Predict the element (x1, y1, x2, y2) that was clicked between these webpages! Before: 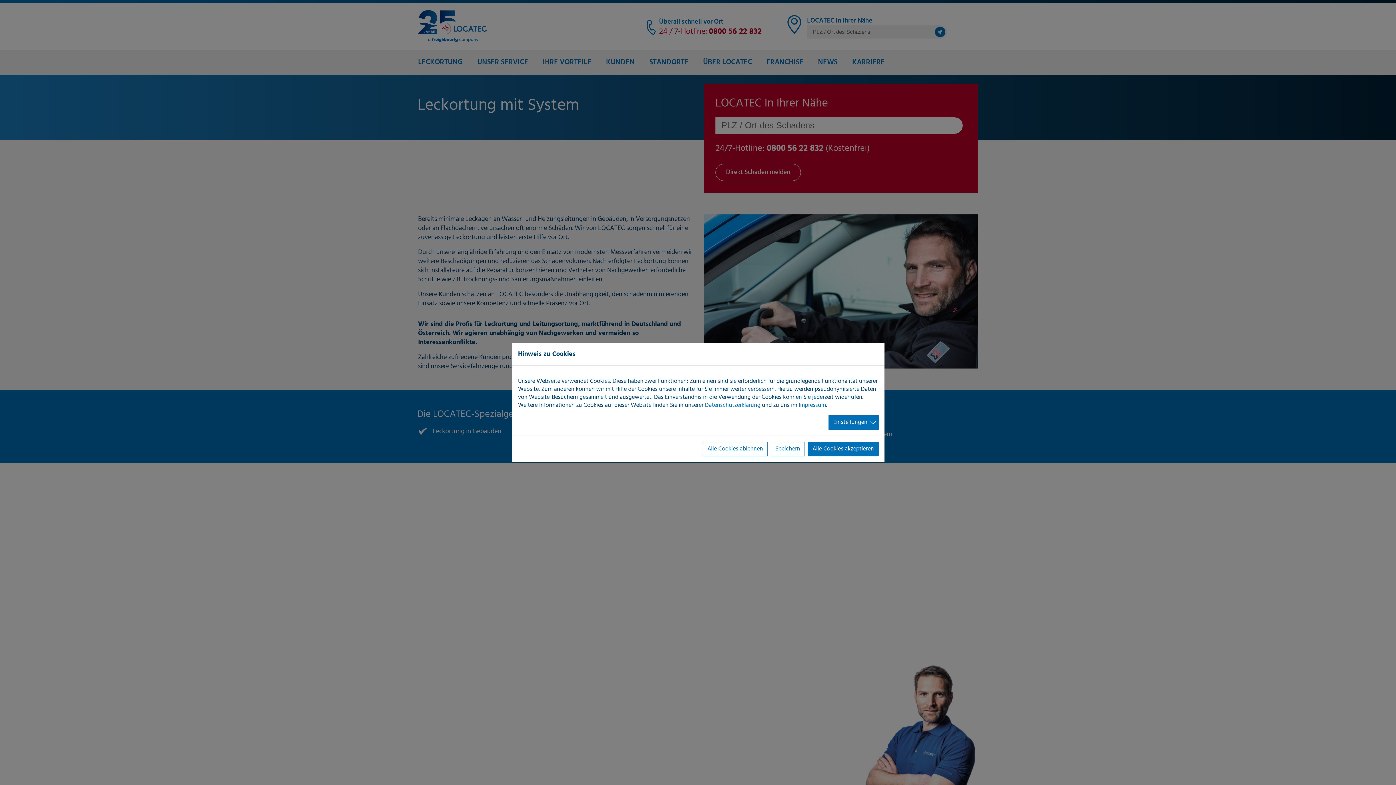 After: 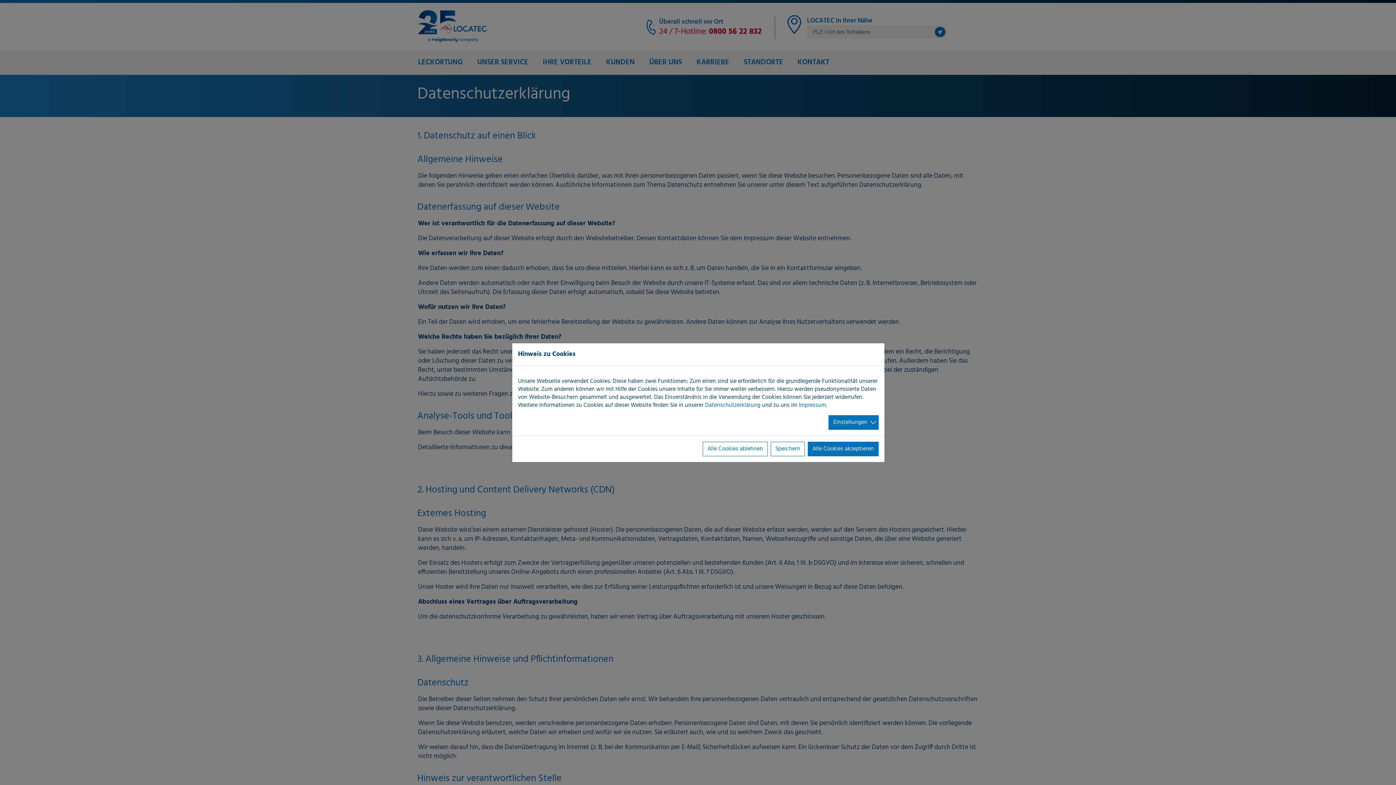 Action: bbox: (705, 400, 760, 410) label: Datenschutzerklärung